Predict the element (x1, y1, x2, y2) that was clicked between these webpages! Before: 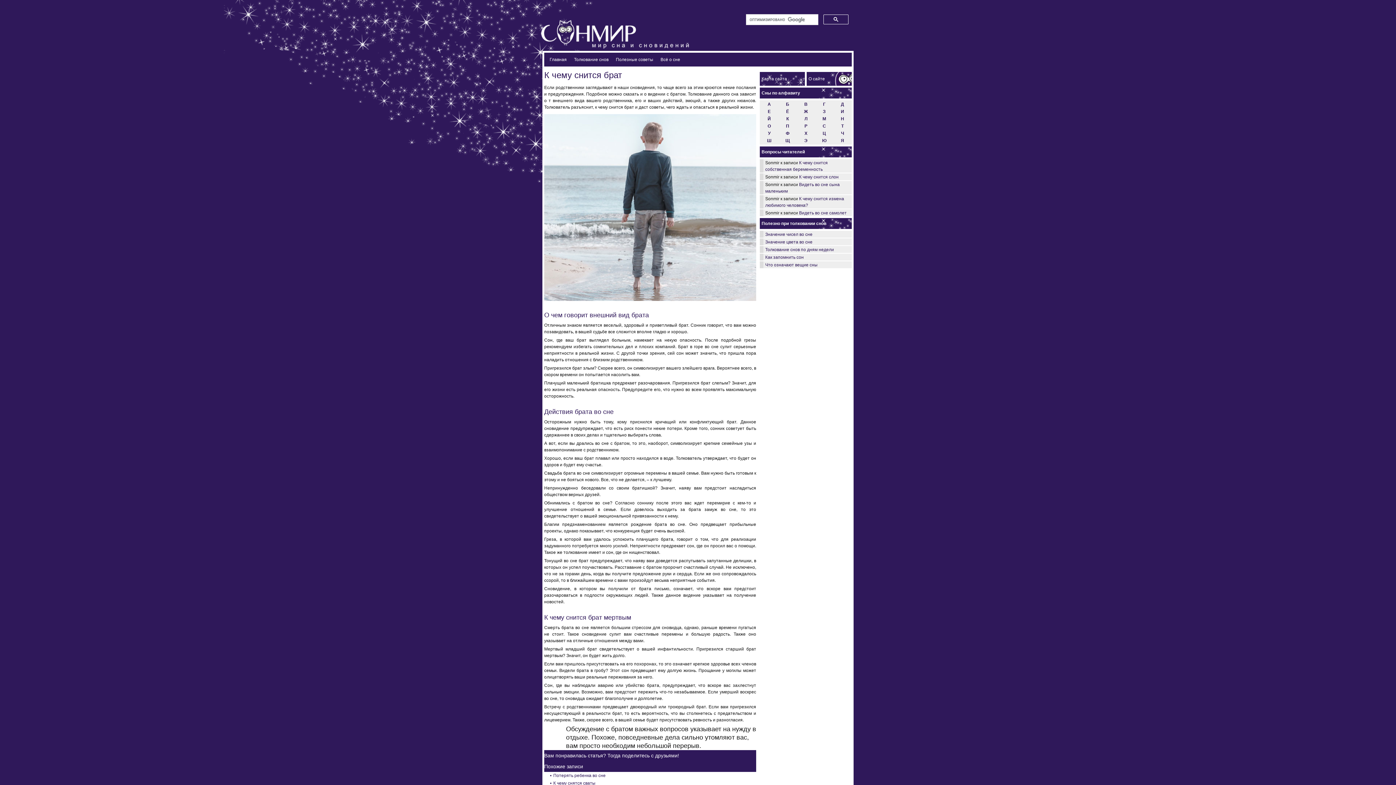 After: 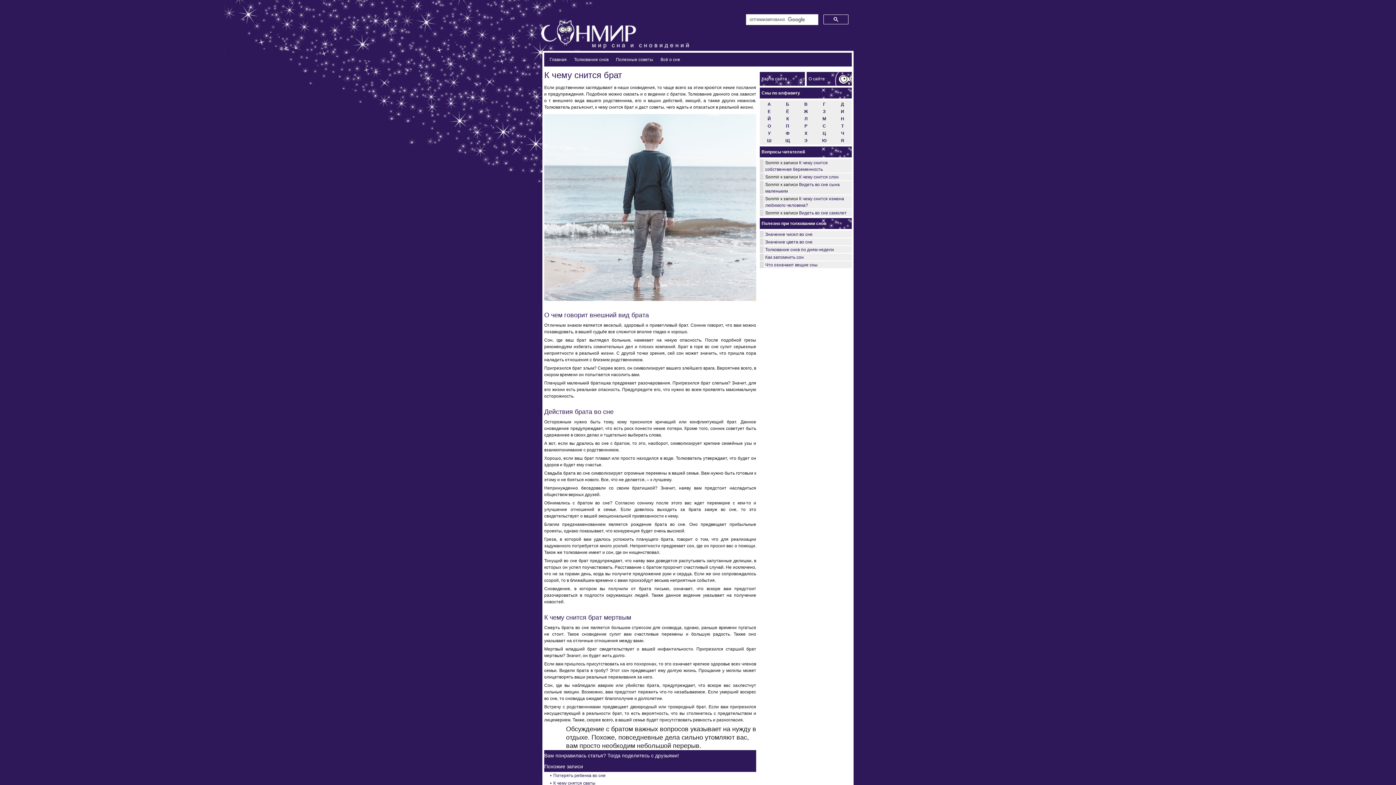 Action: label: В bbox: (804, 101, 807, 106)